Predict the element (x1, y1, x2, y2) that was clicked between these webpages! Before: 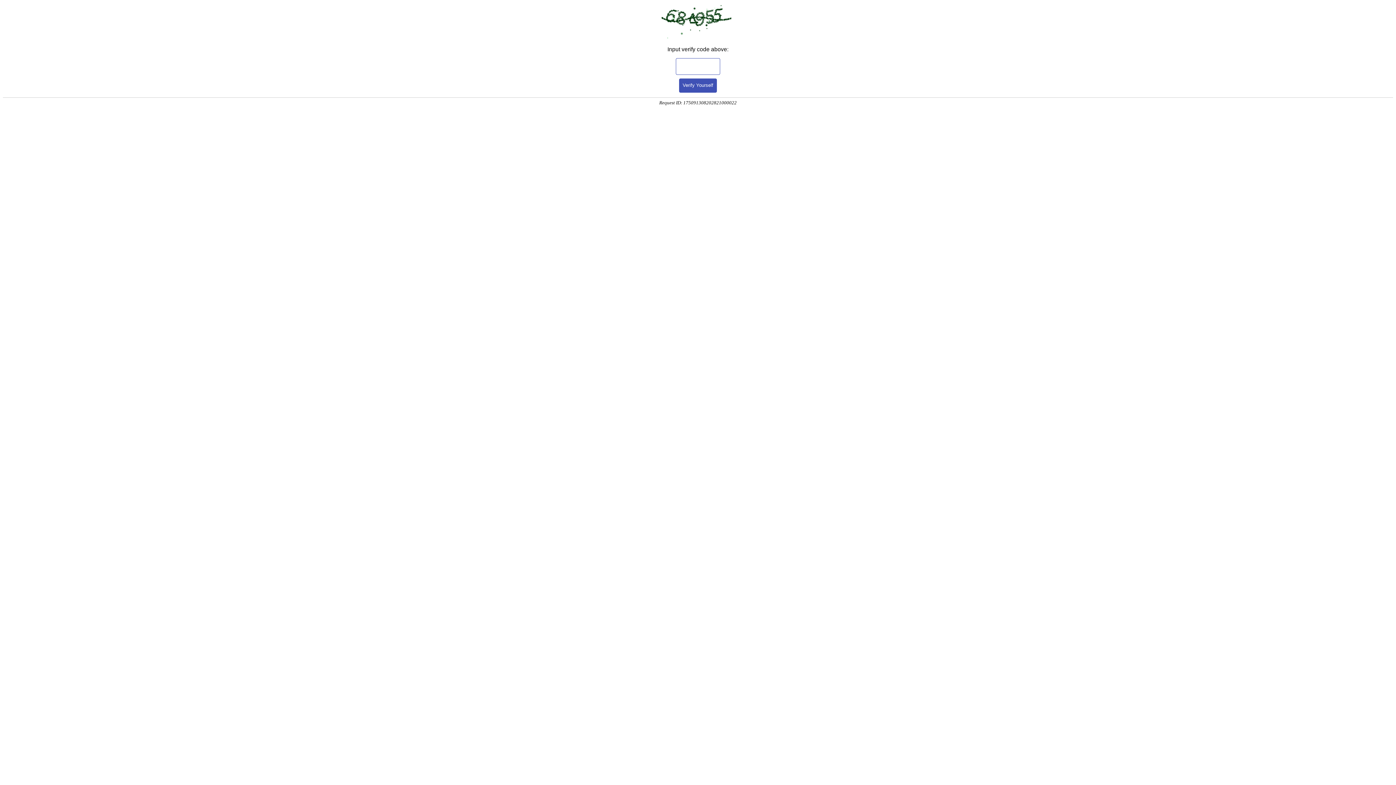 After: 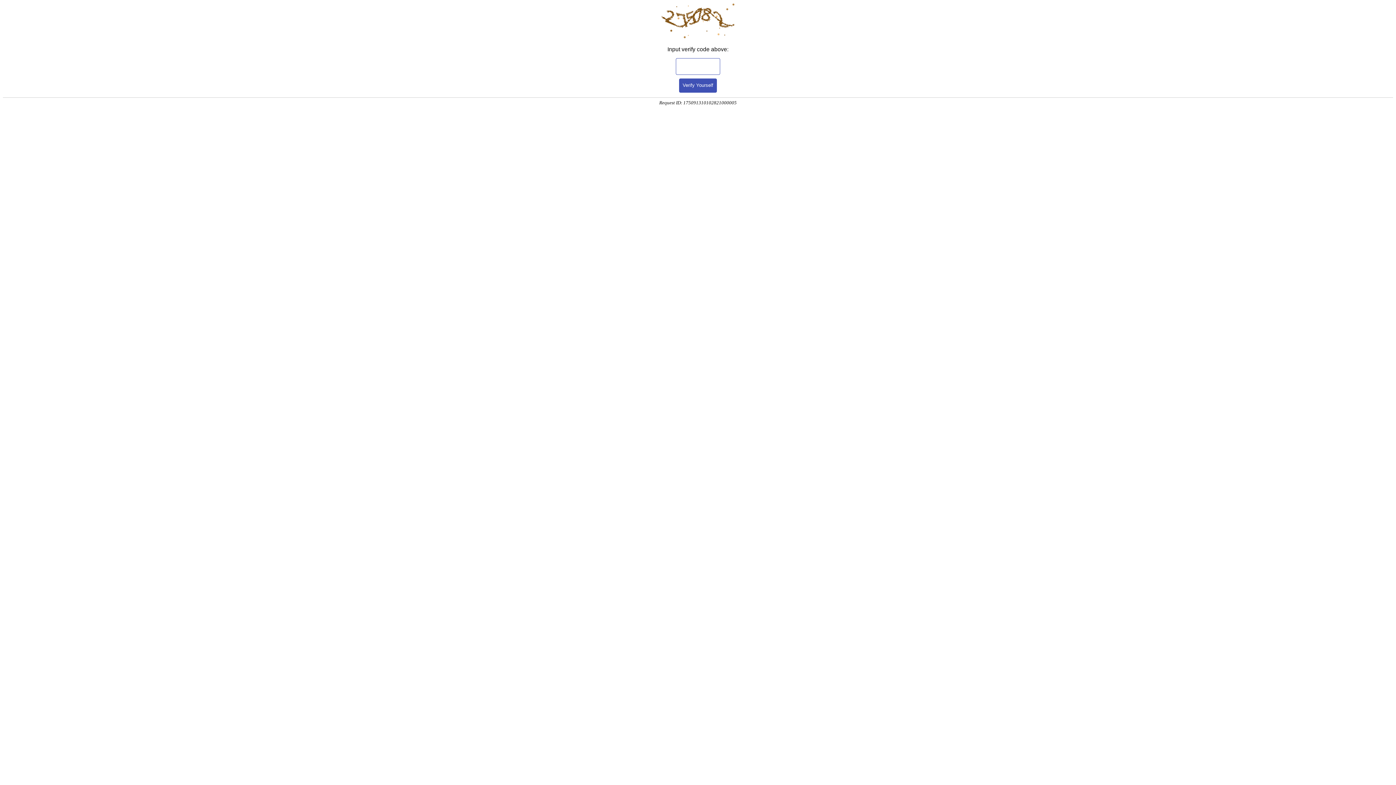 Action: label: Verify Yourself bbox: (679, 78, 717, 92)